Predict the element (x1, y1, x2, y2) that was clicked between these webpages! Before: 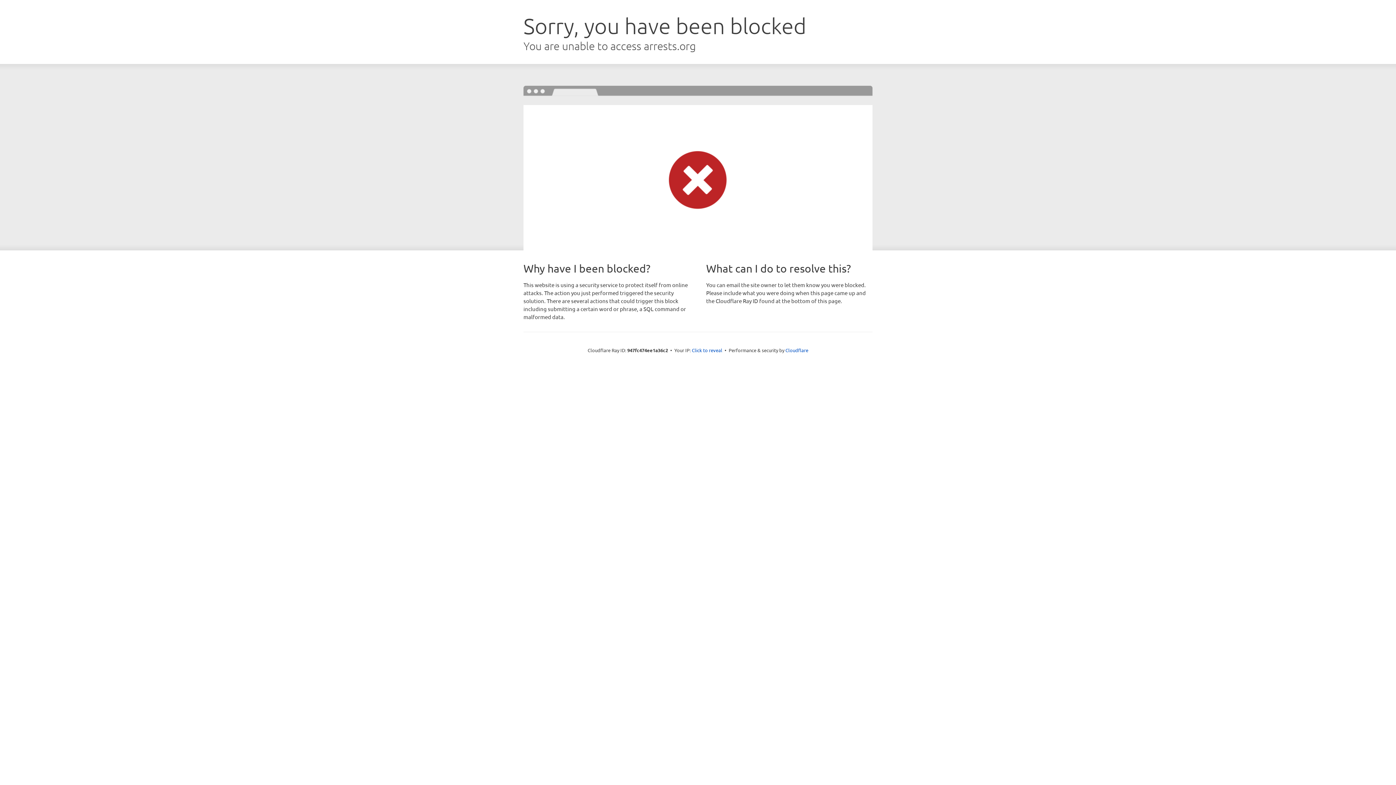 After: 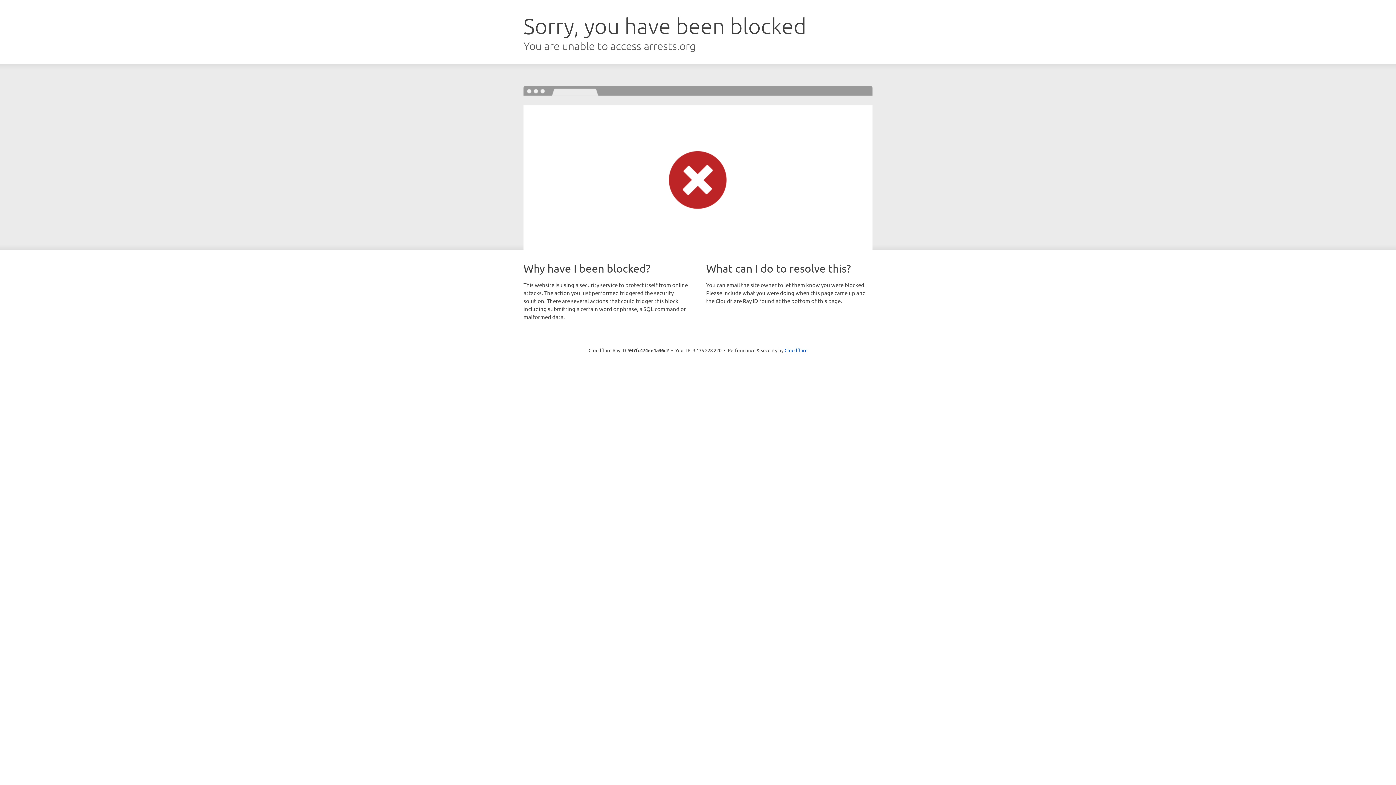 Action: bbox: (692, 346, 722, 353) label: Click to reveal